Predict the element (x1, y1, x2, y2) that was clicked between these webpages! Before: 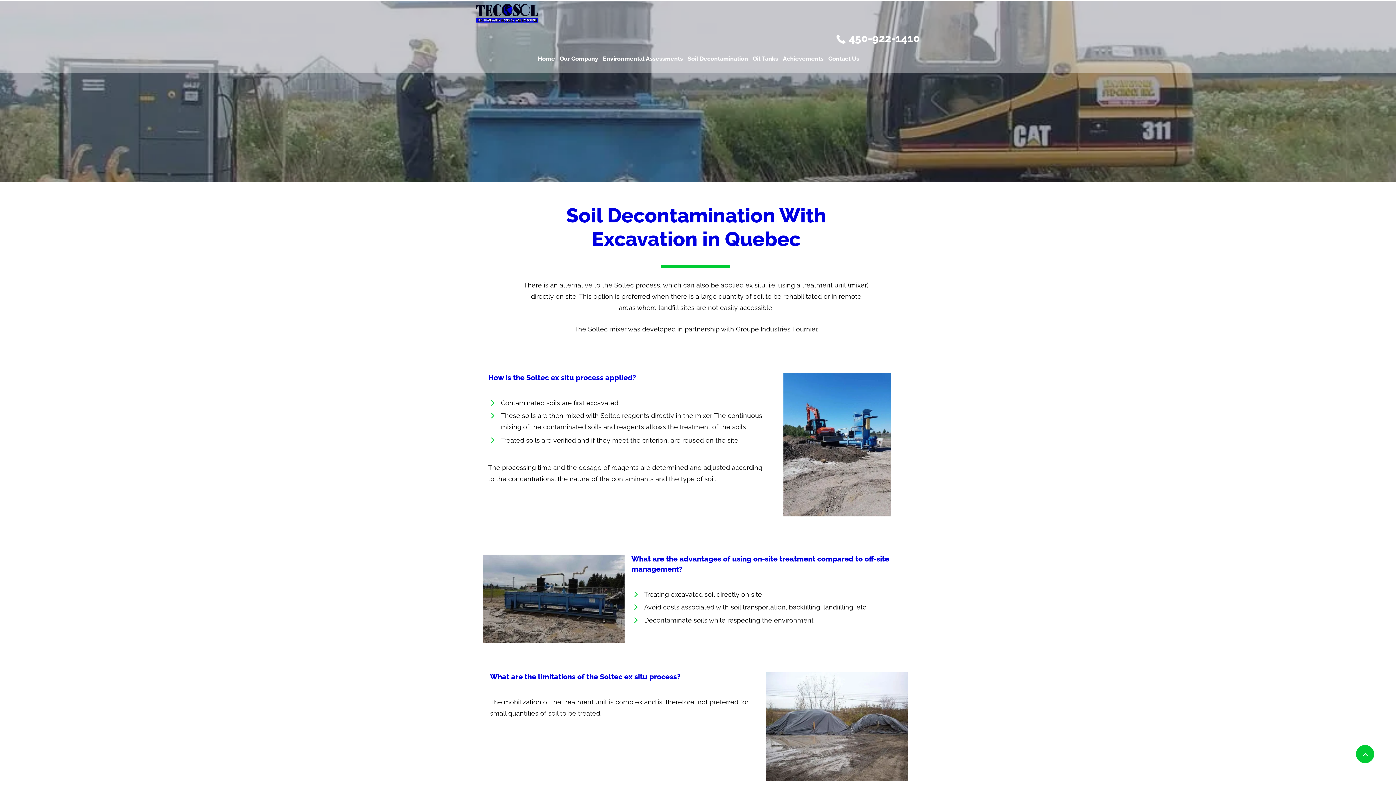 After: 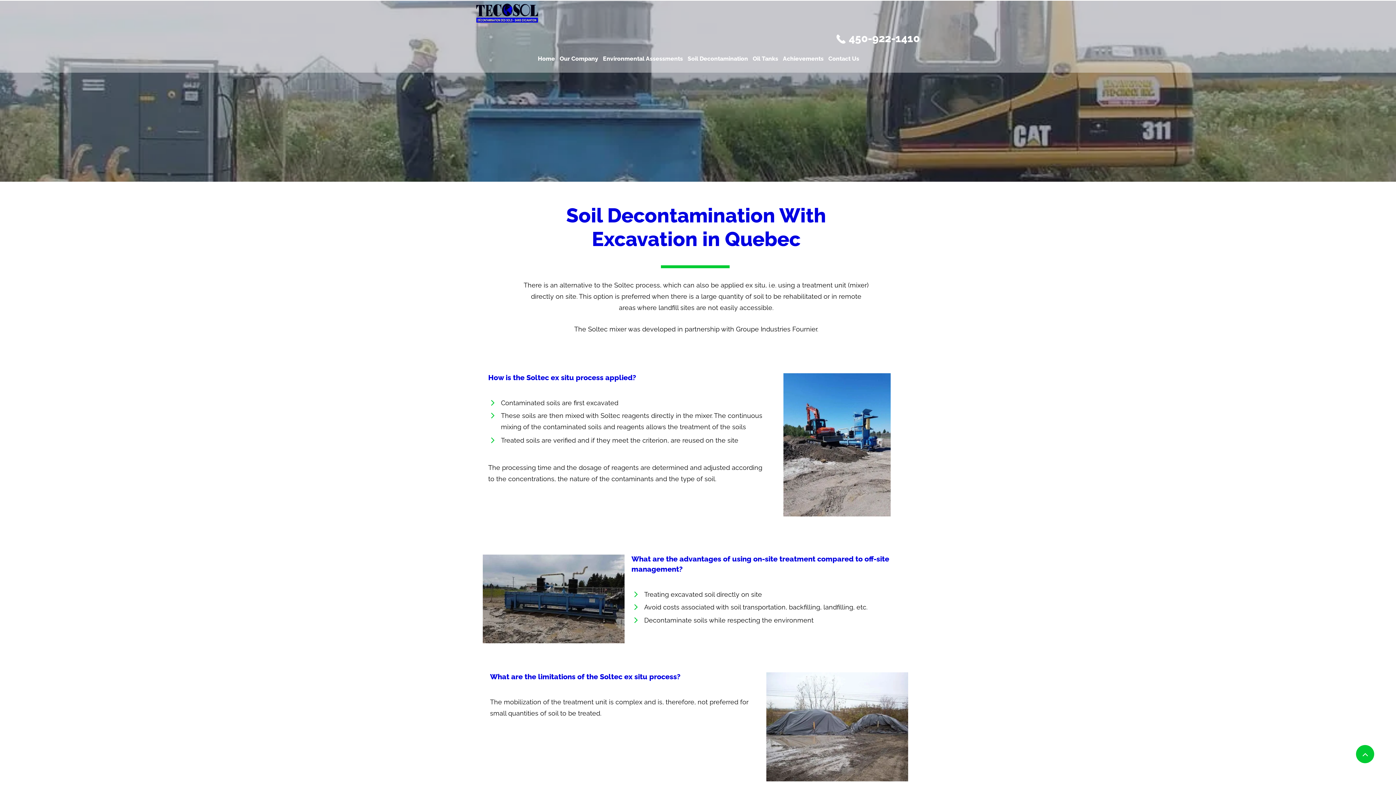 Action: bbox: (1356, 745, 1374, 763)